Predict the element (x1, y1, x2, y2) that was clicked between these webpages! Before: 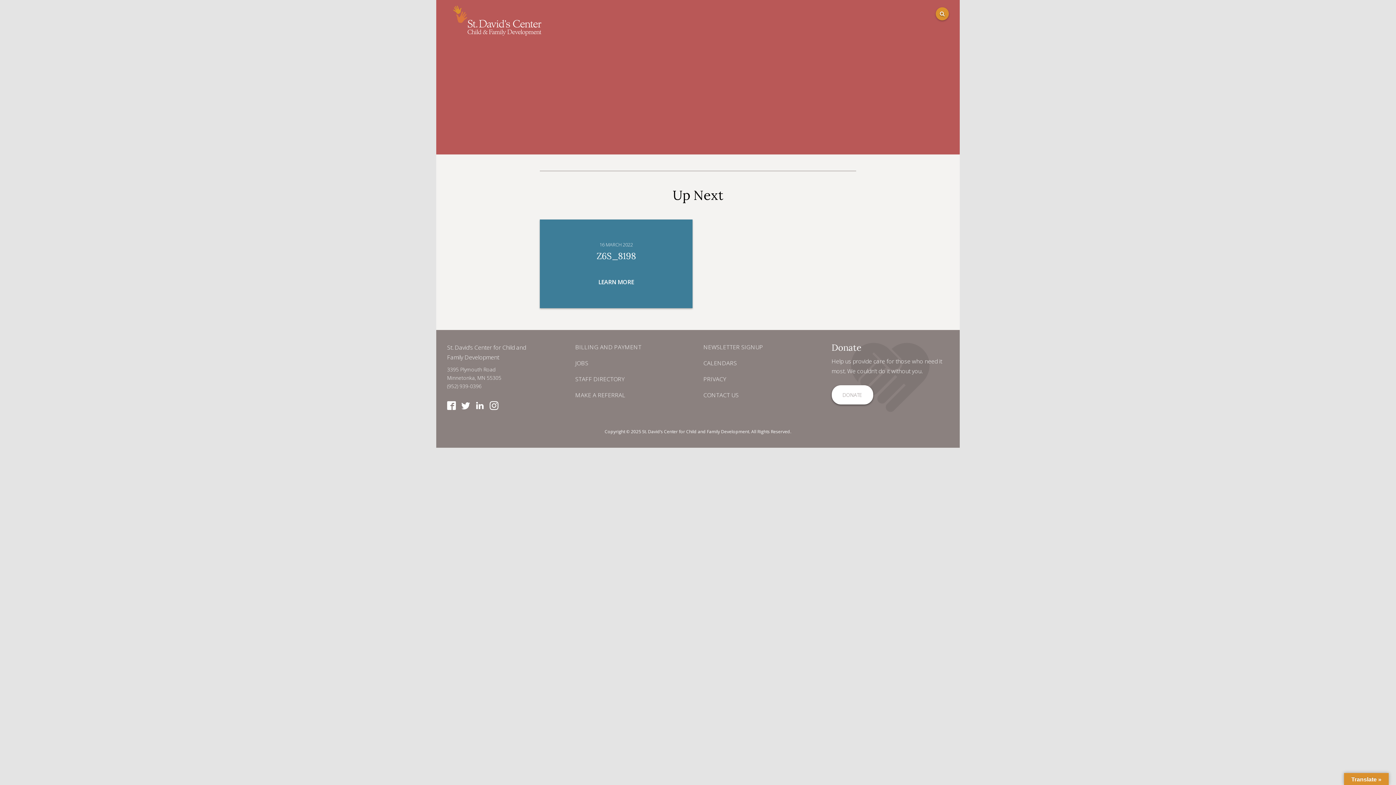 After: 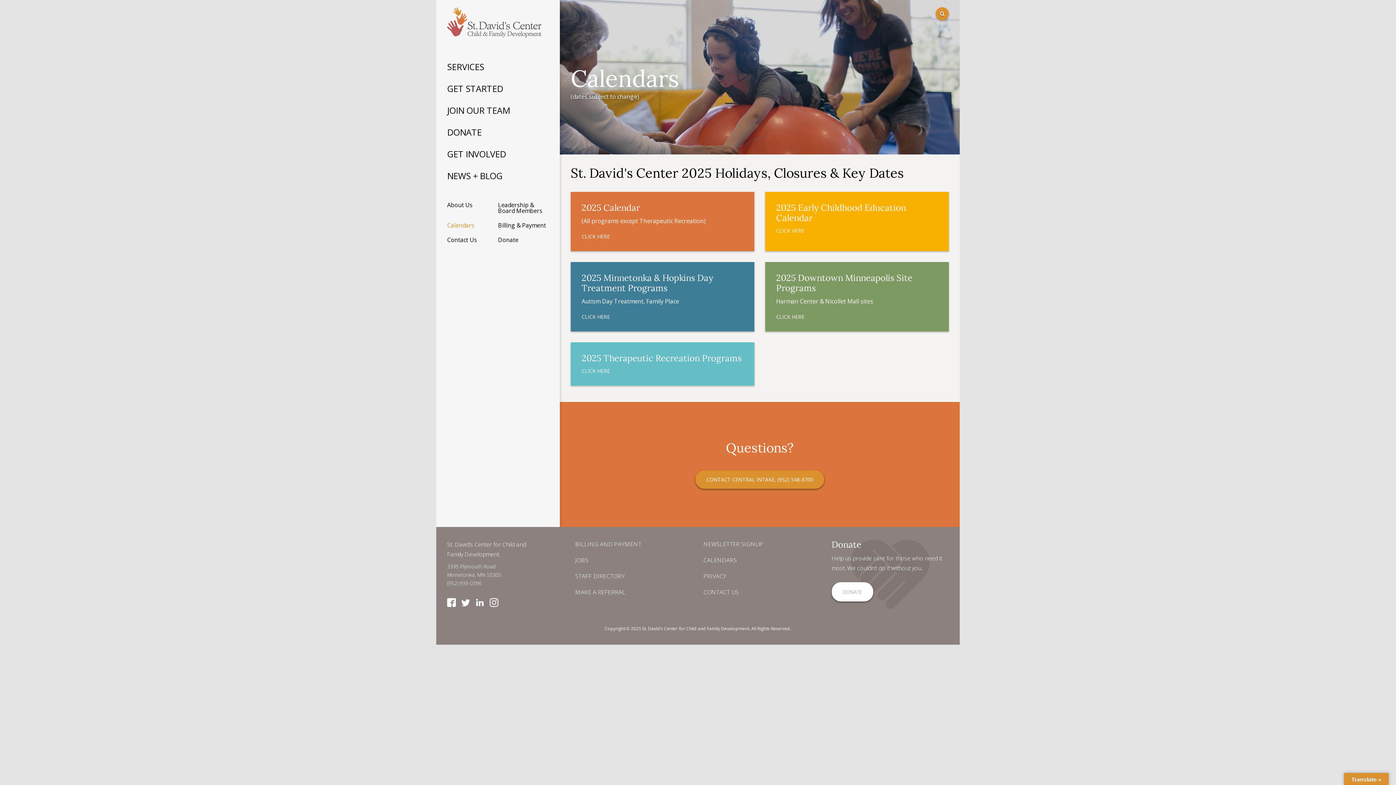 Action: label: CALENDARS bbox: (703, 358, 820, 367)